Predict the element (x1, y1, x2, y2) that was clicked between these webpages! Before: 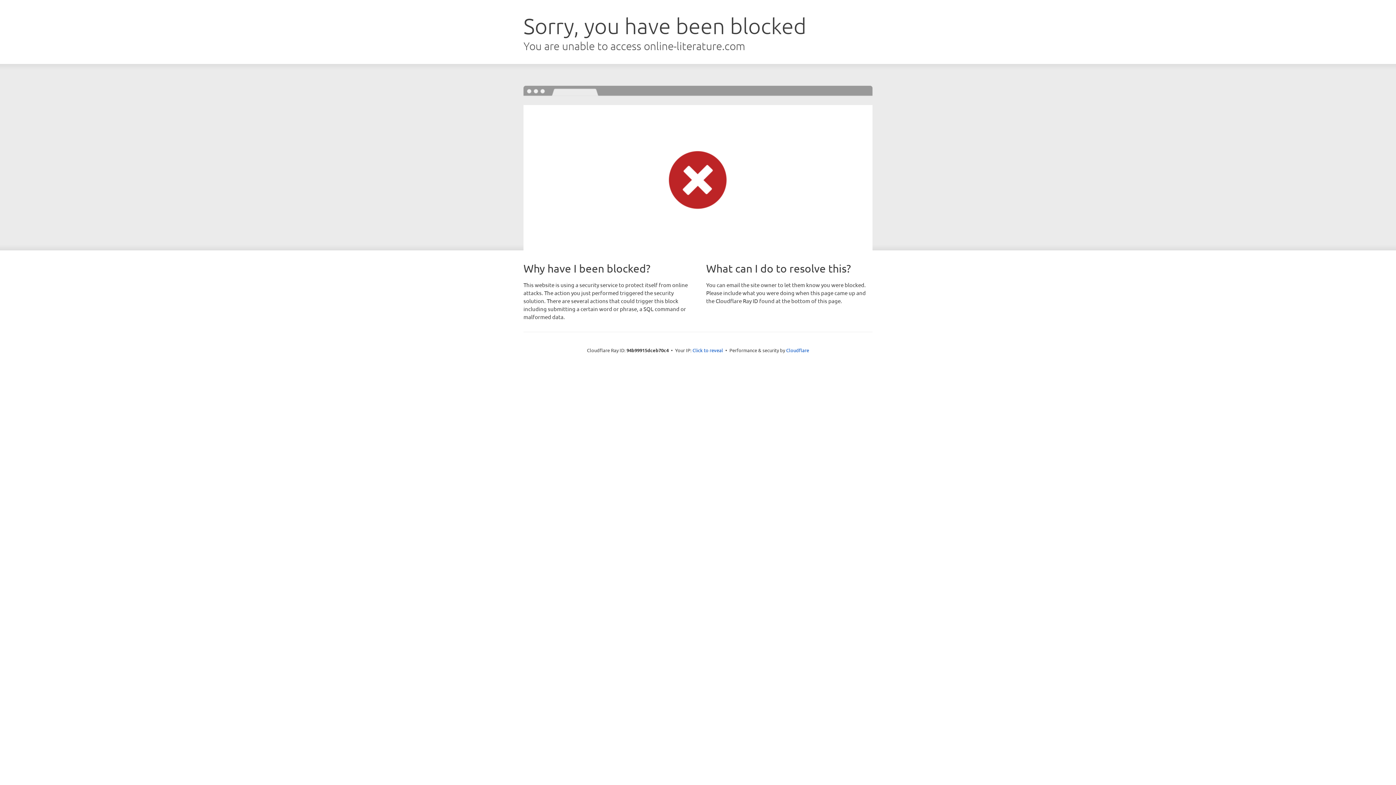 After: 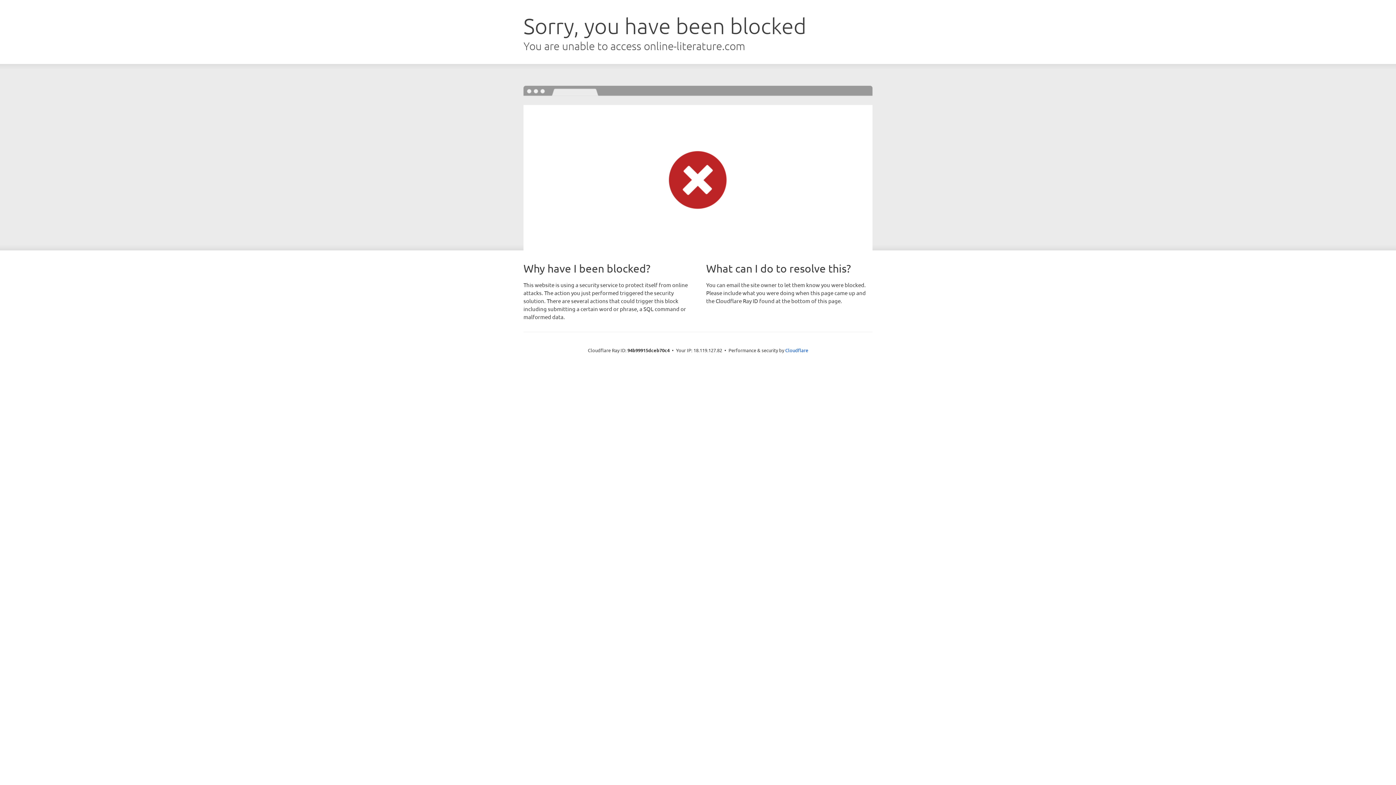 Action: label: Click to reveal bbox: (692, 346, 723, 353)